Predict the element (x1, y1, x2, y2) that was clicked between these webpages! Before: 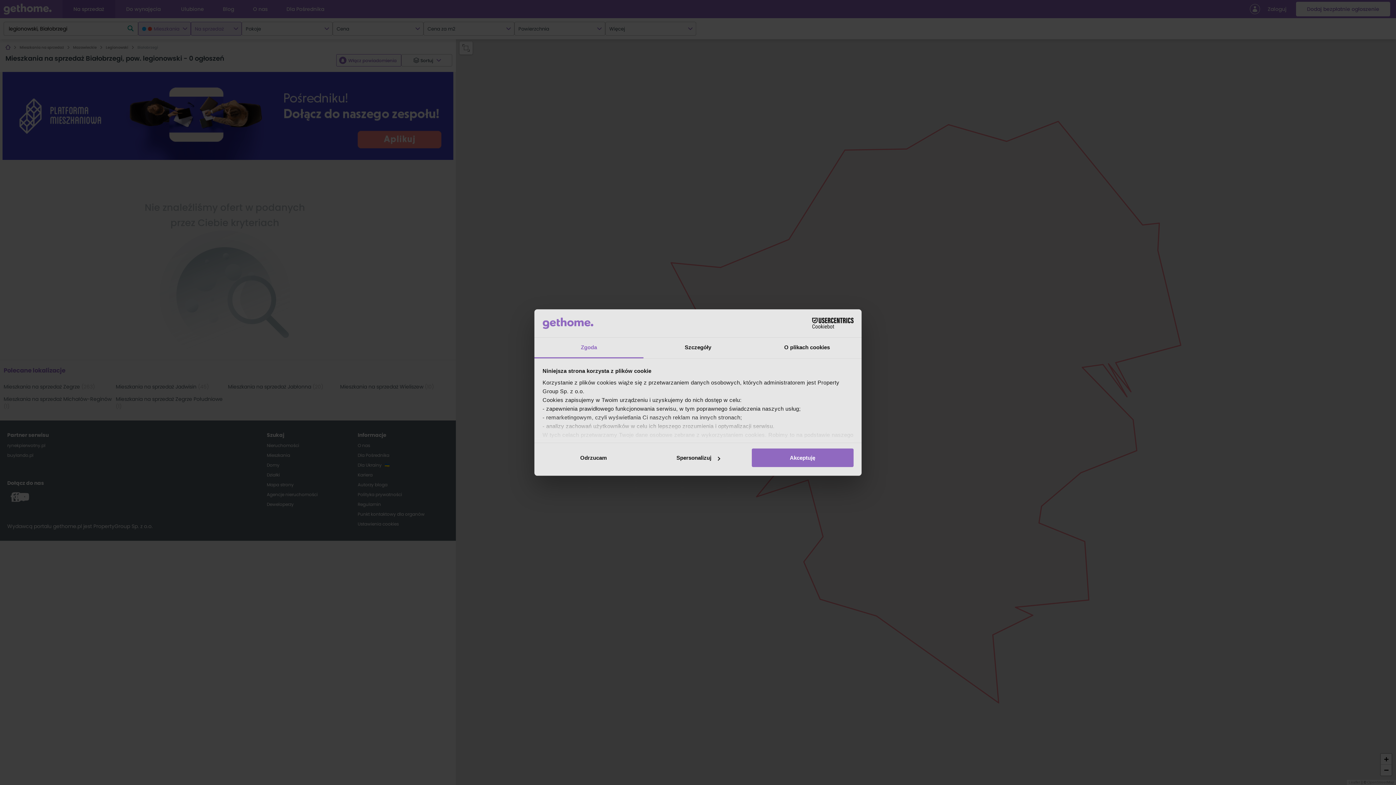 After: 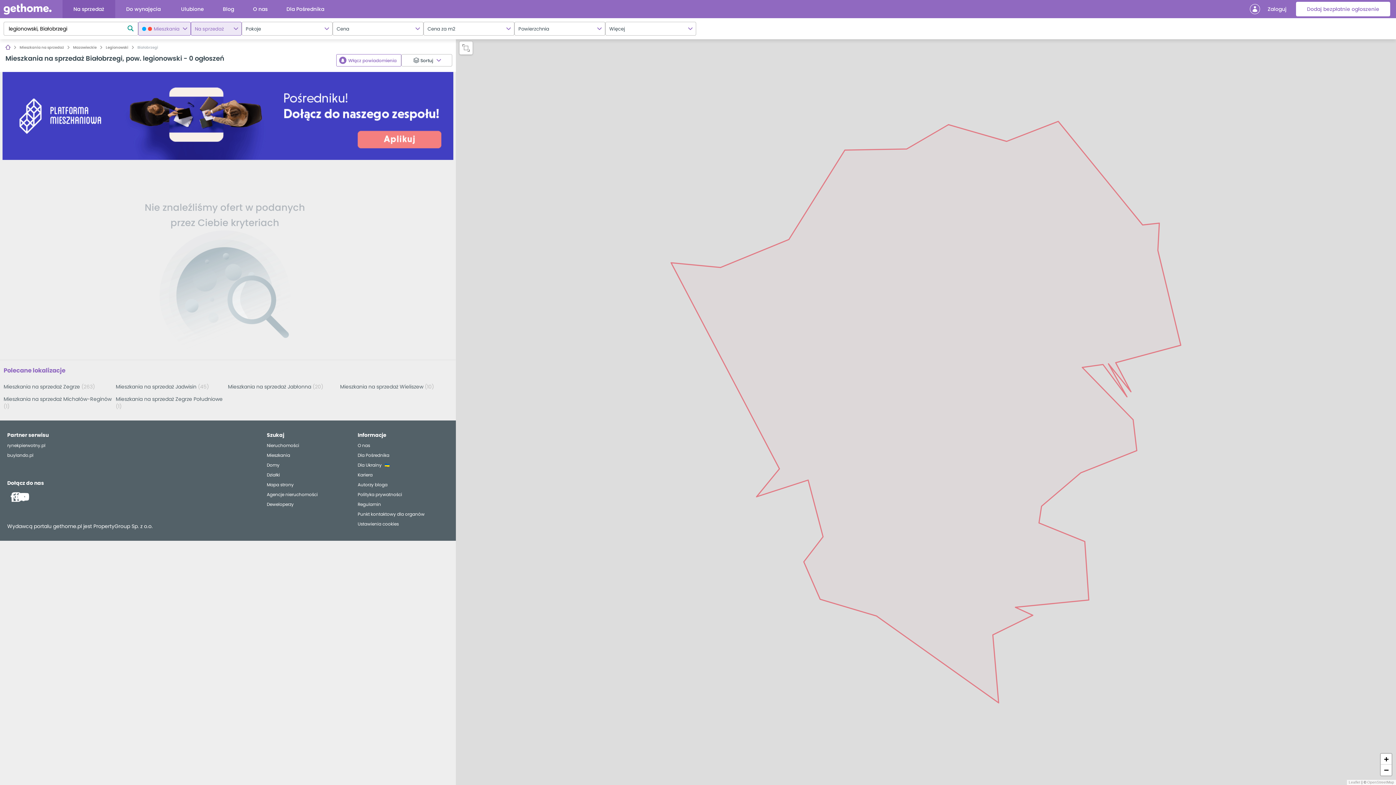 Action: label: Akceptuję bbox: (751, 448, 853, 467)